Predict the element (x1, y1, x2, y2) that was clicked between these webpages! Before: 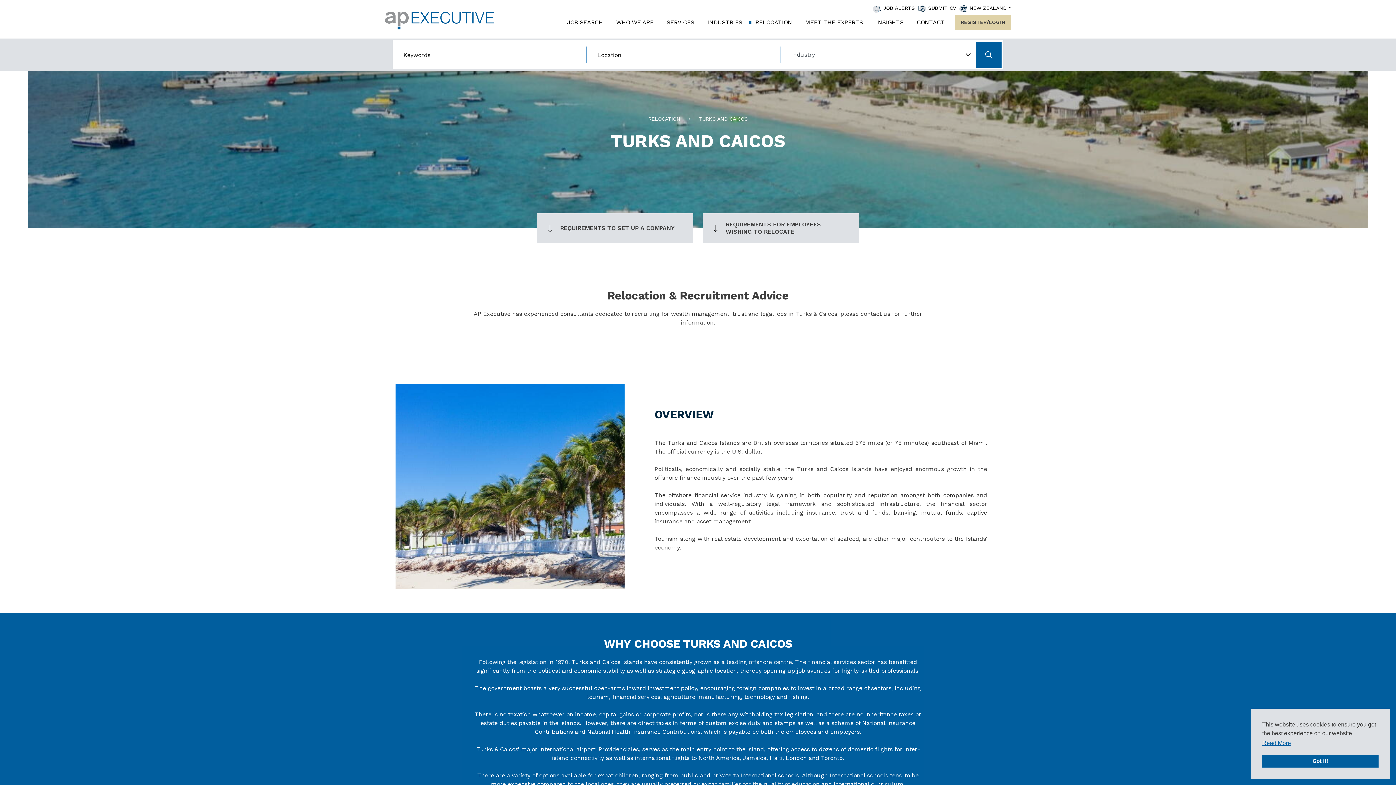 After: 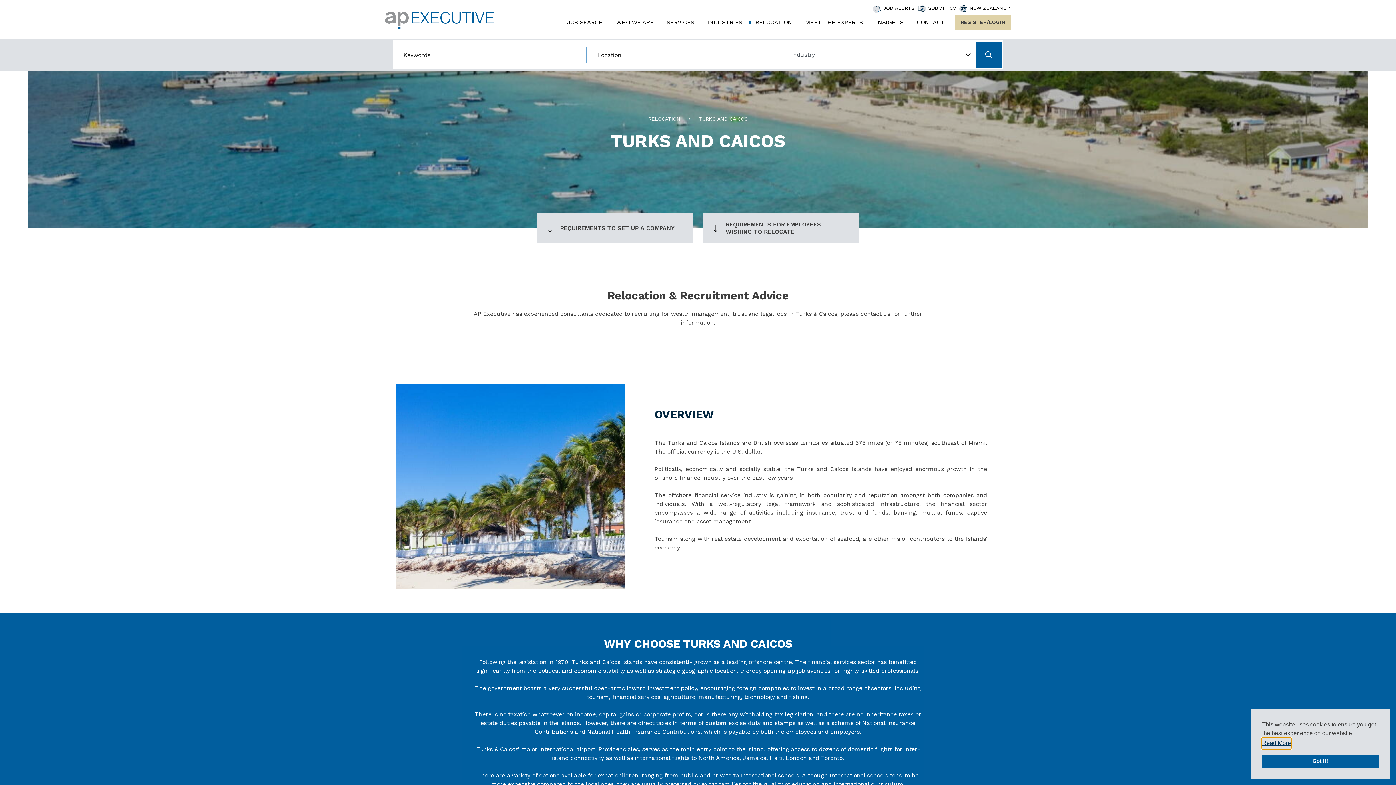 Action: bbox: (1262, 738, 1291, 749) label: learn more about cookies